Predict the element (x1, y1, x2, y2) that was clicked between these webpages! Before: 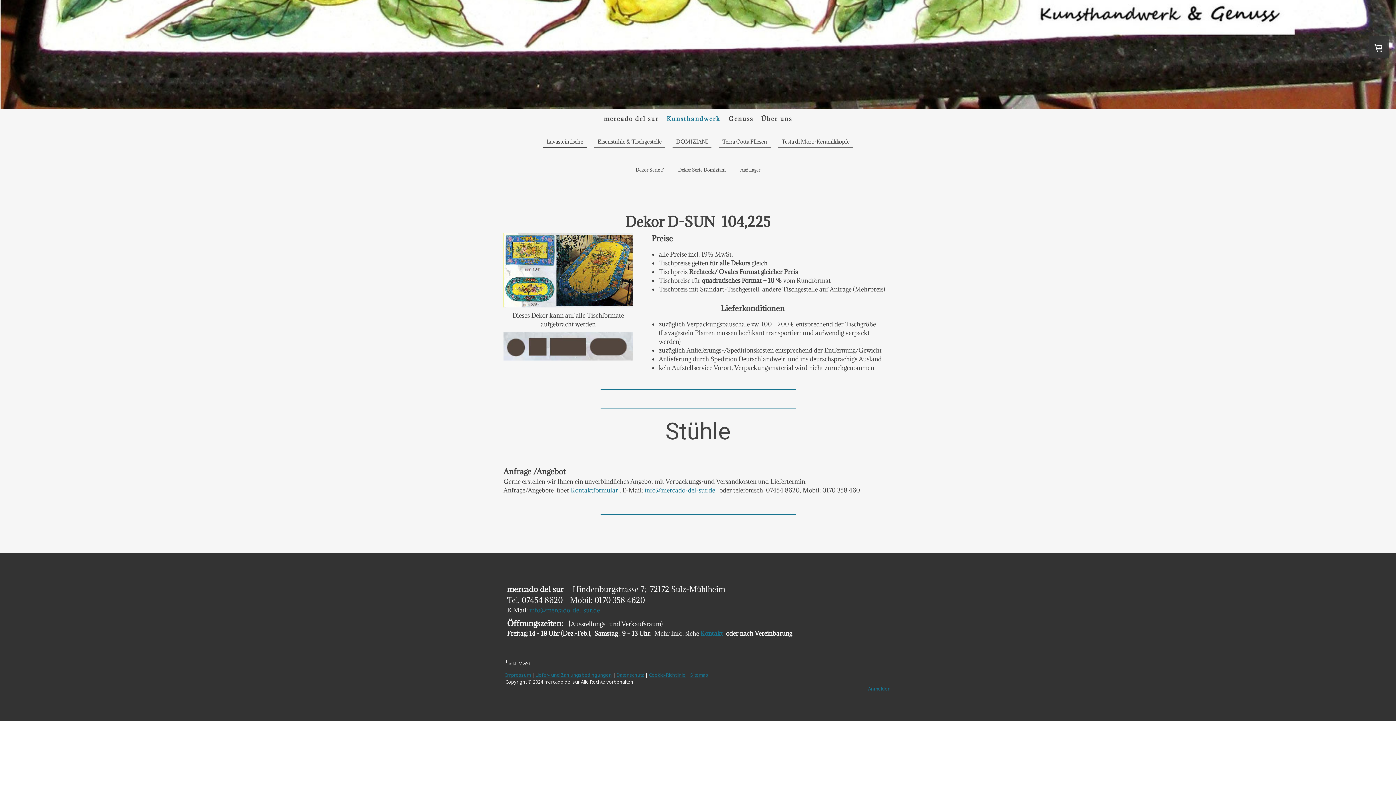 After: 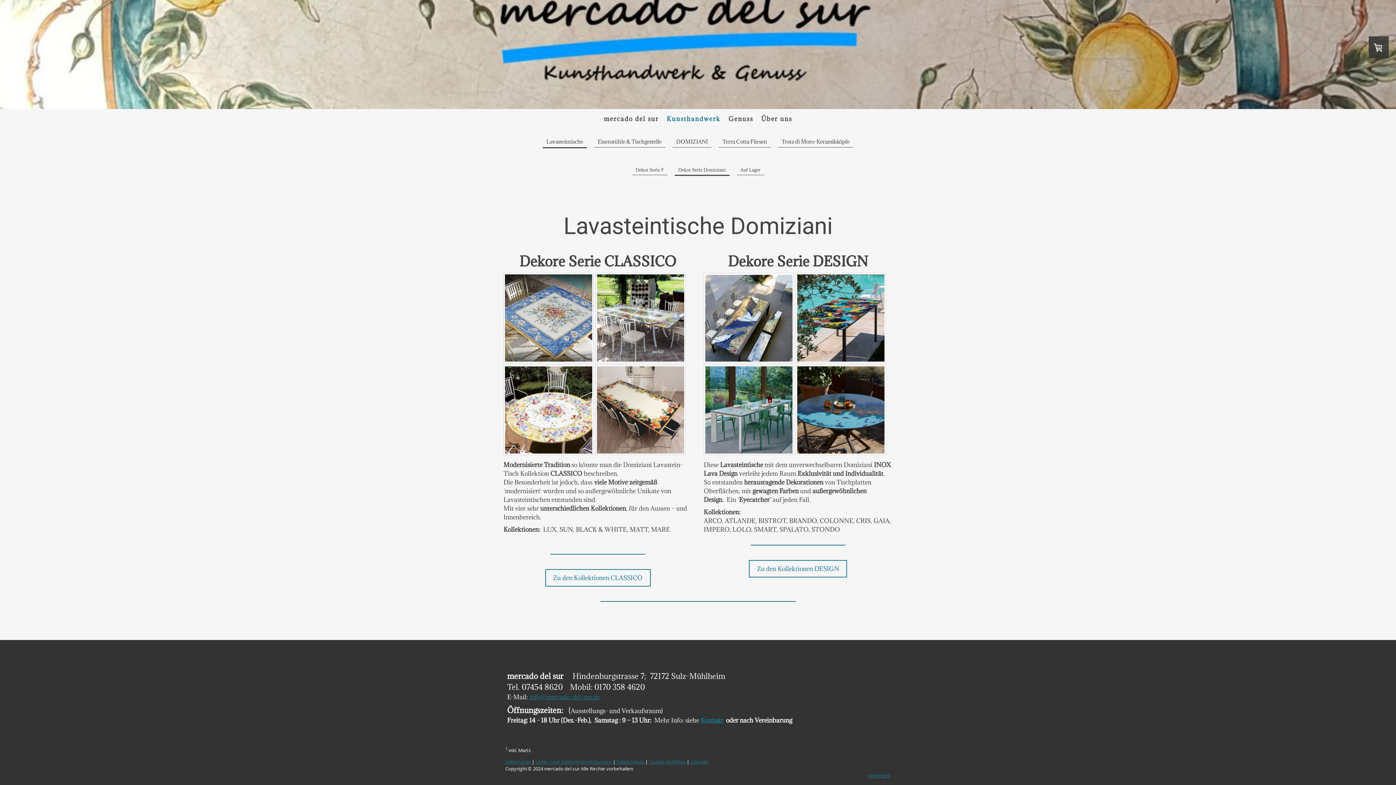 Action: bbox: (674, 164, 729, 175) label: Dekor Serie Domiziani